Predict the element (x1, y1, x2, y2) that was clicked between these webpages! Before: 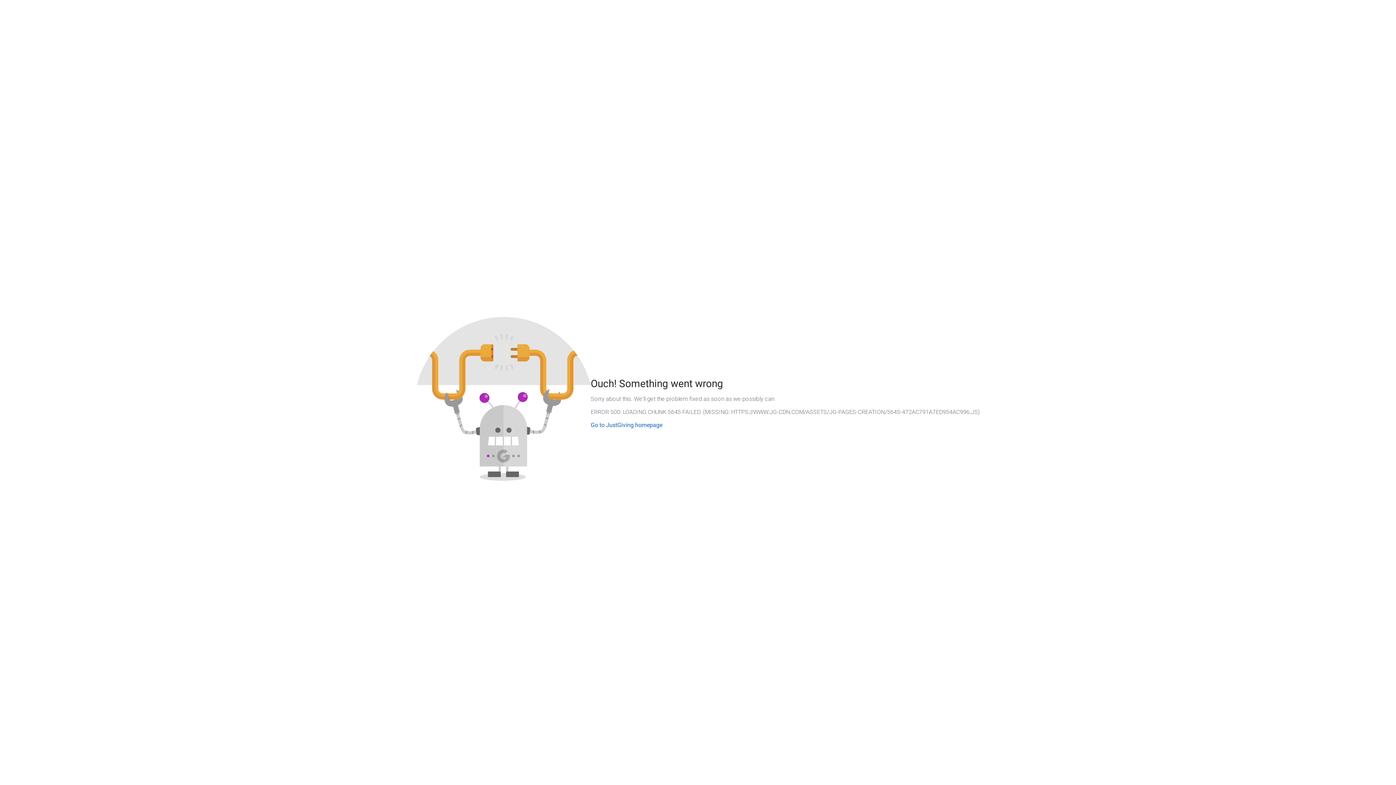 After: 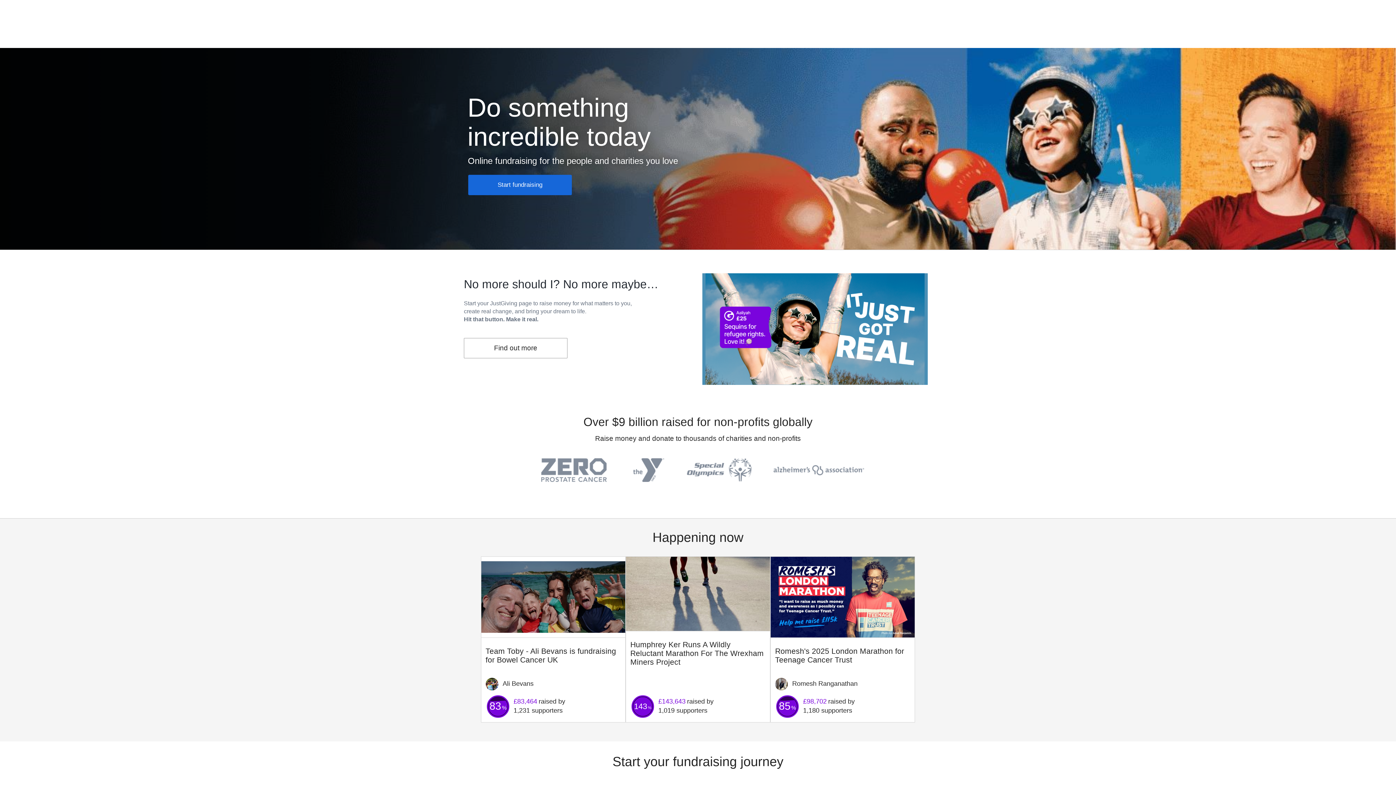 Action: bbox: (590, 421, 662, 428) label: Go to JustGiving homepage